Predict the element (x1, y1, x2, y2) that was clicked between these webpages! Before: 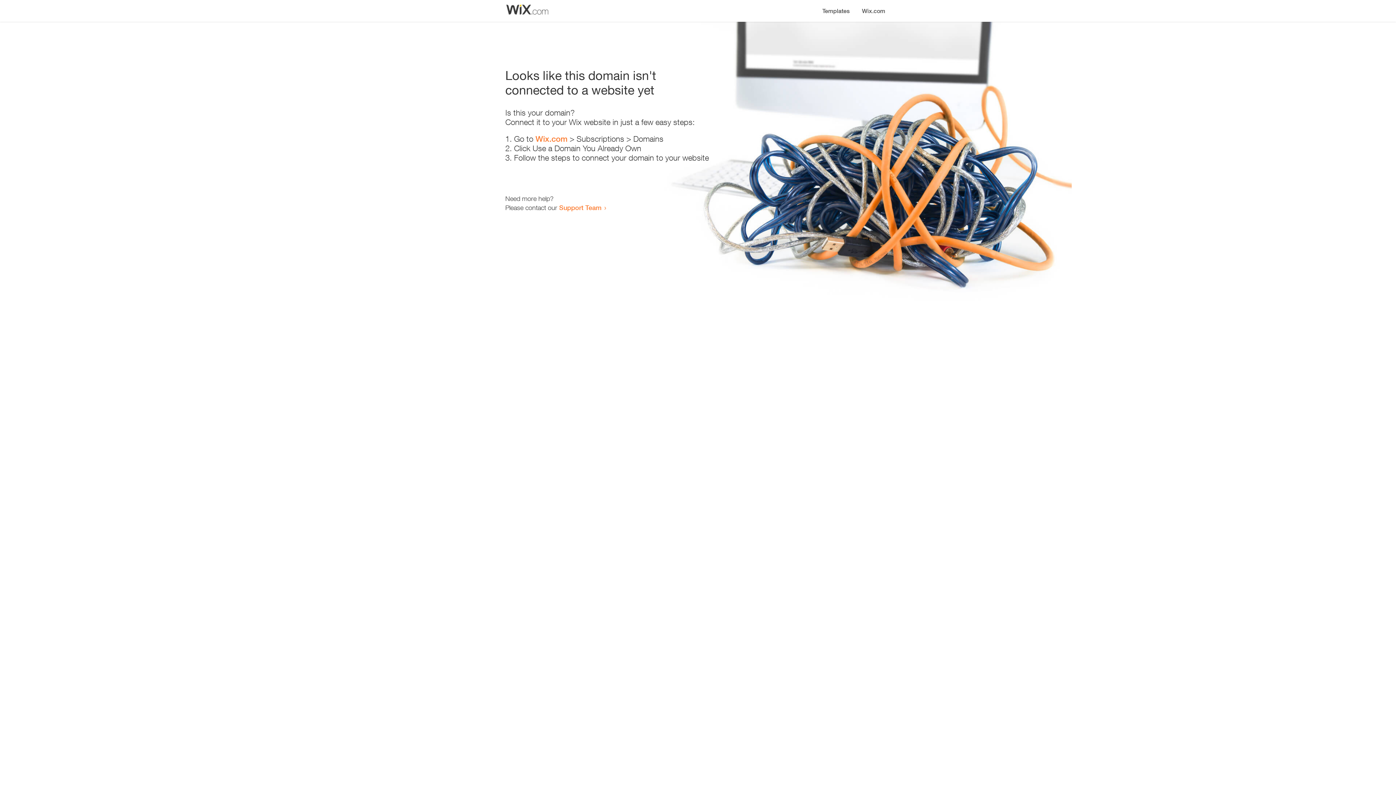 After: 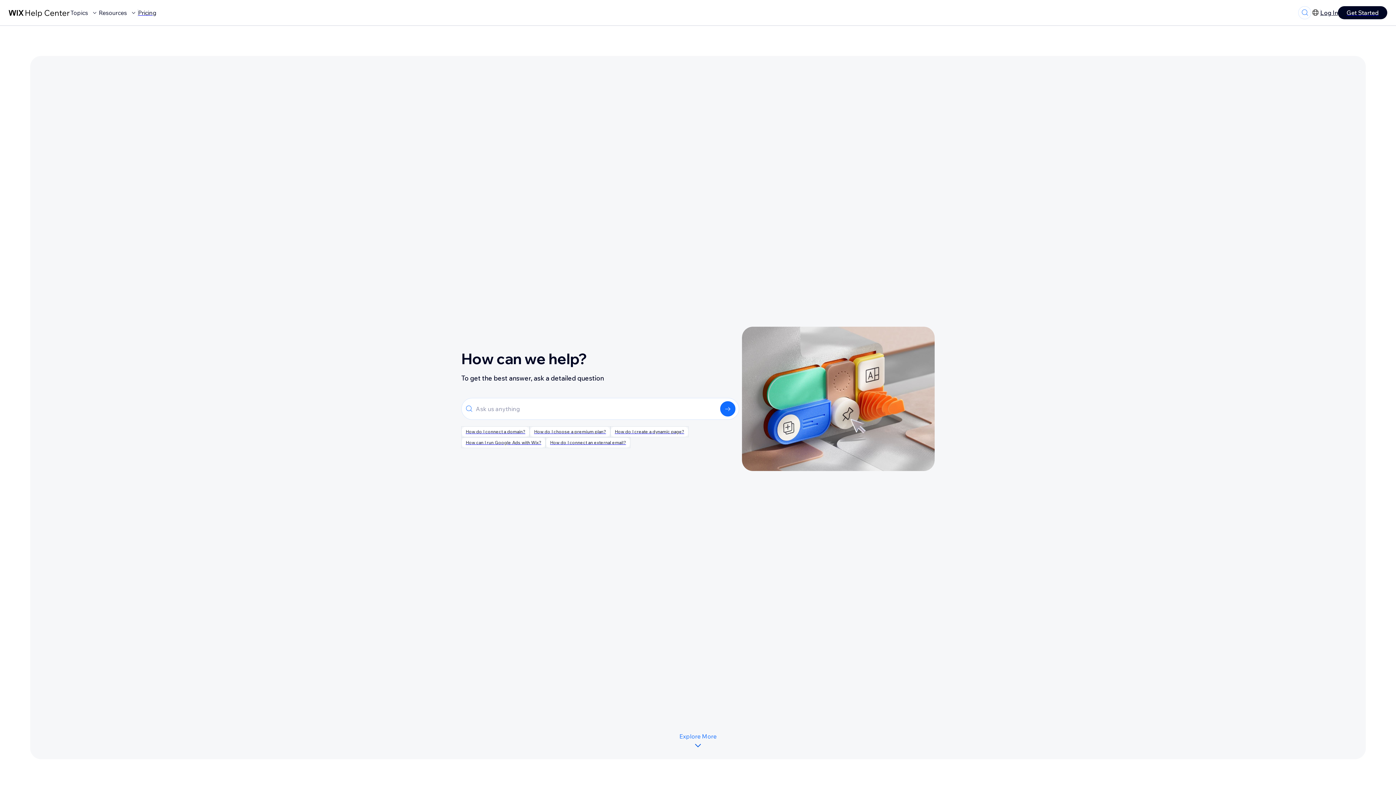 Action: label: Support Team bbox: (559, 203, 601, 211)